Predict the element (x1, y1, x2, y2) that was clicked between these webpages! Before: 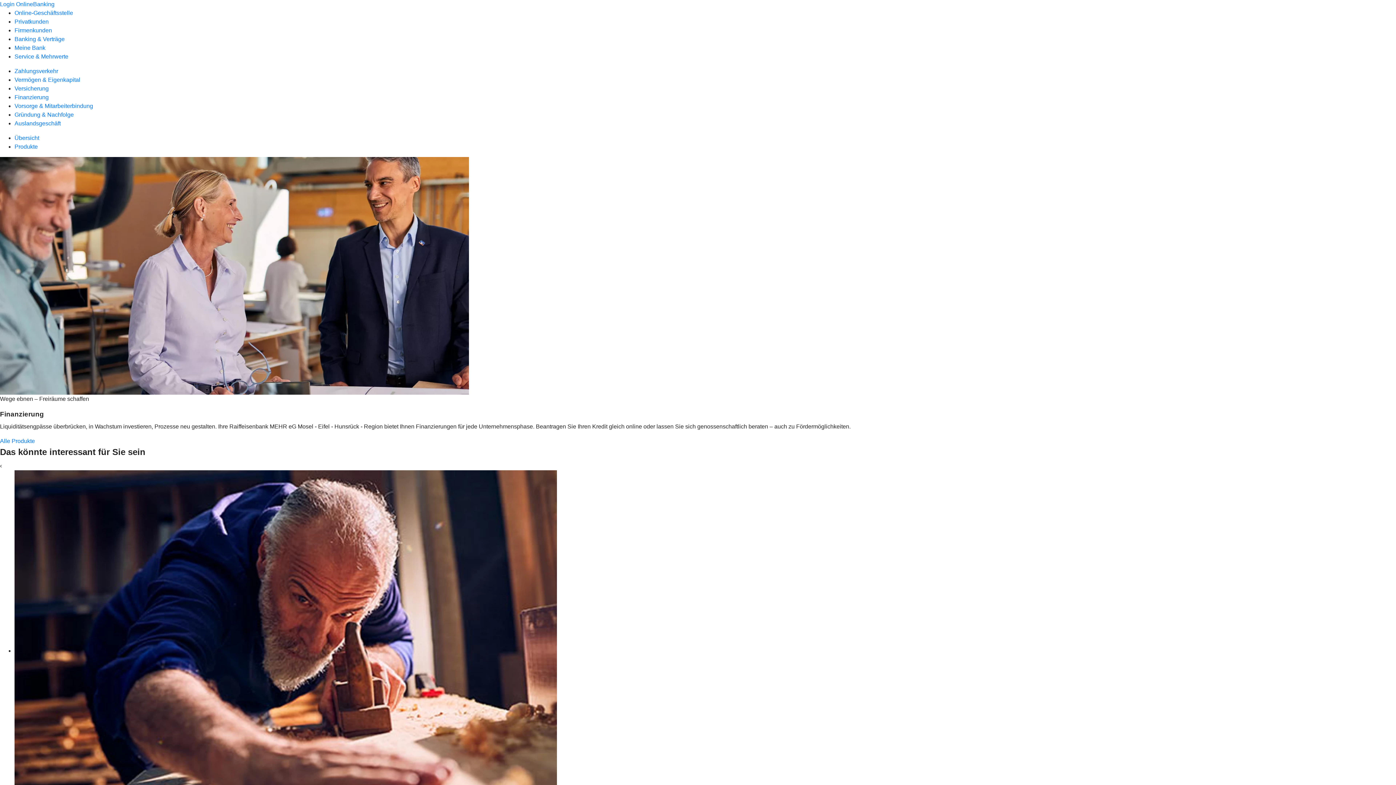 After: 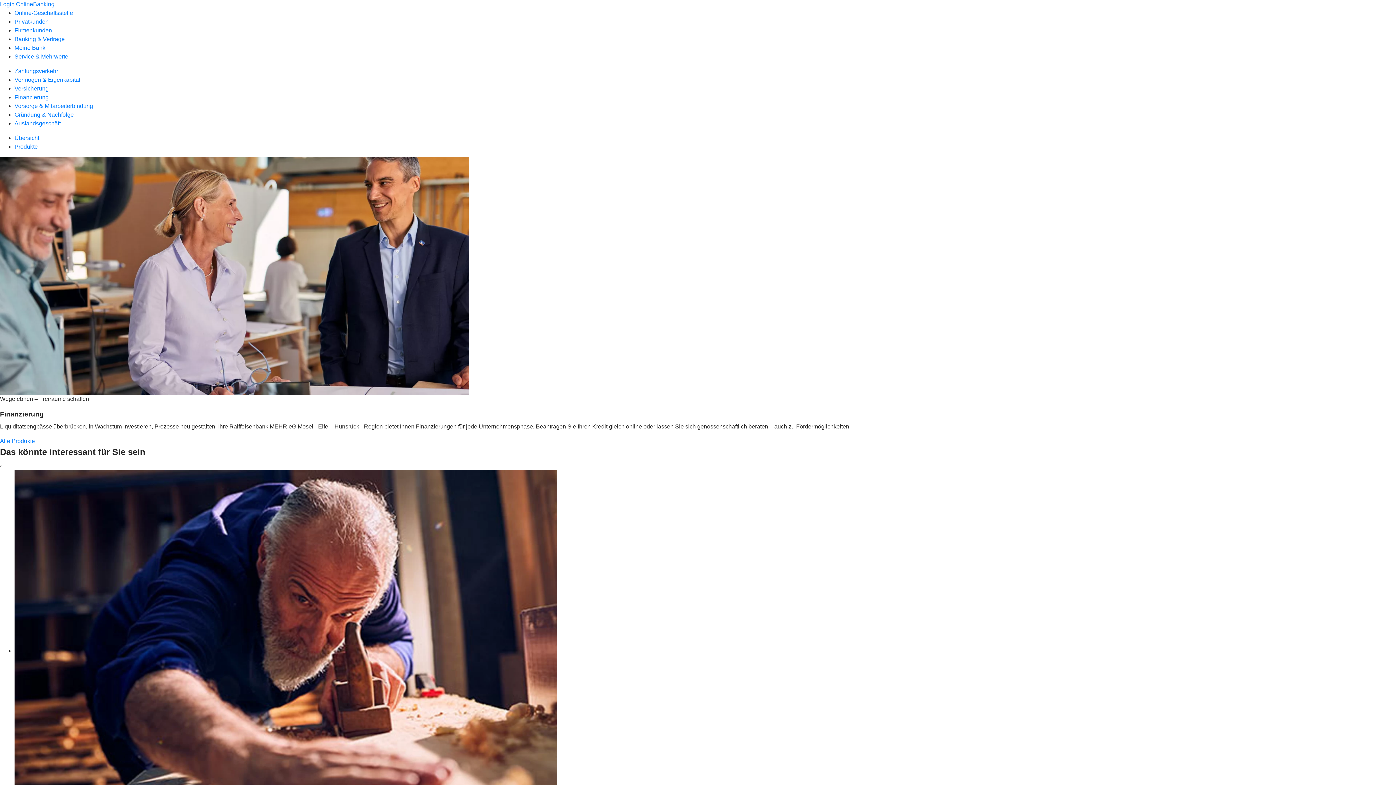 Action: bbox: (14, 134, 39, 141) label: Übersicht